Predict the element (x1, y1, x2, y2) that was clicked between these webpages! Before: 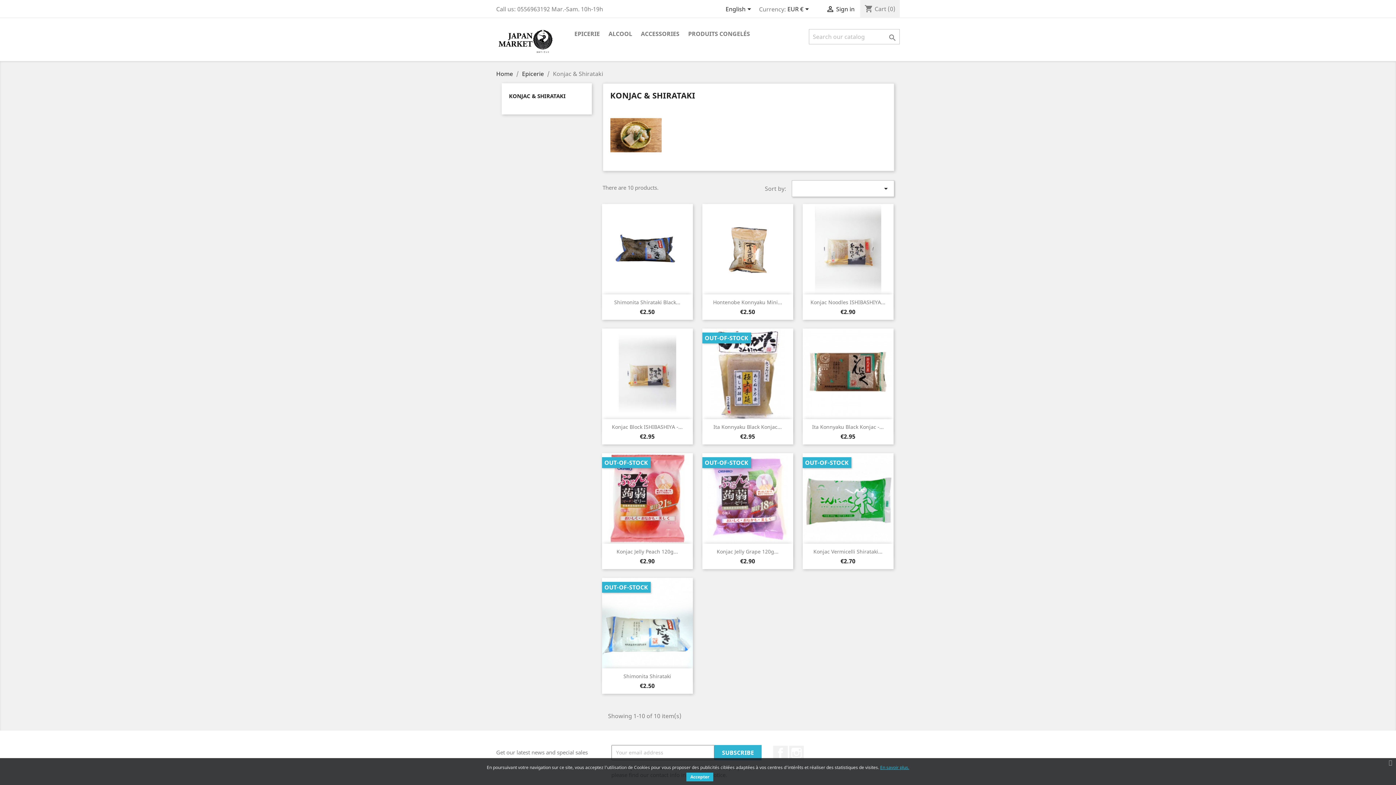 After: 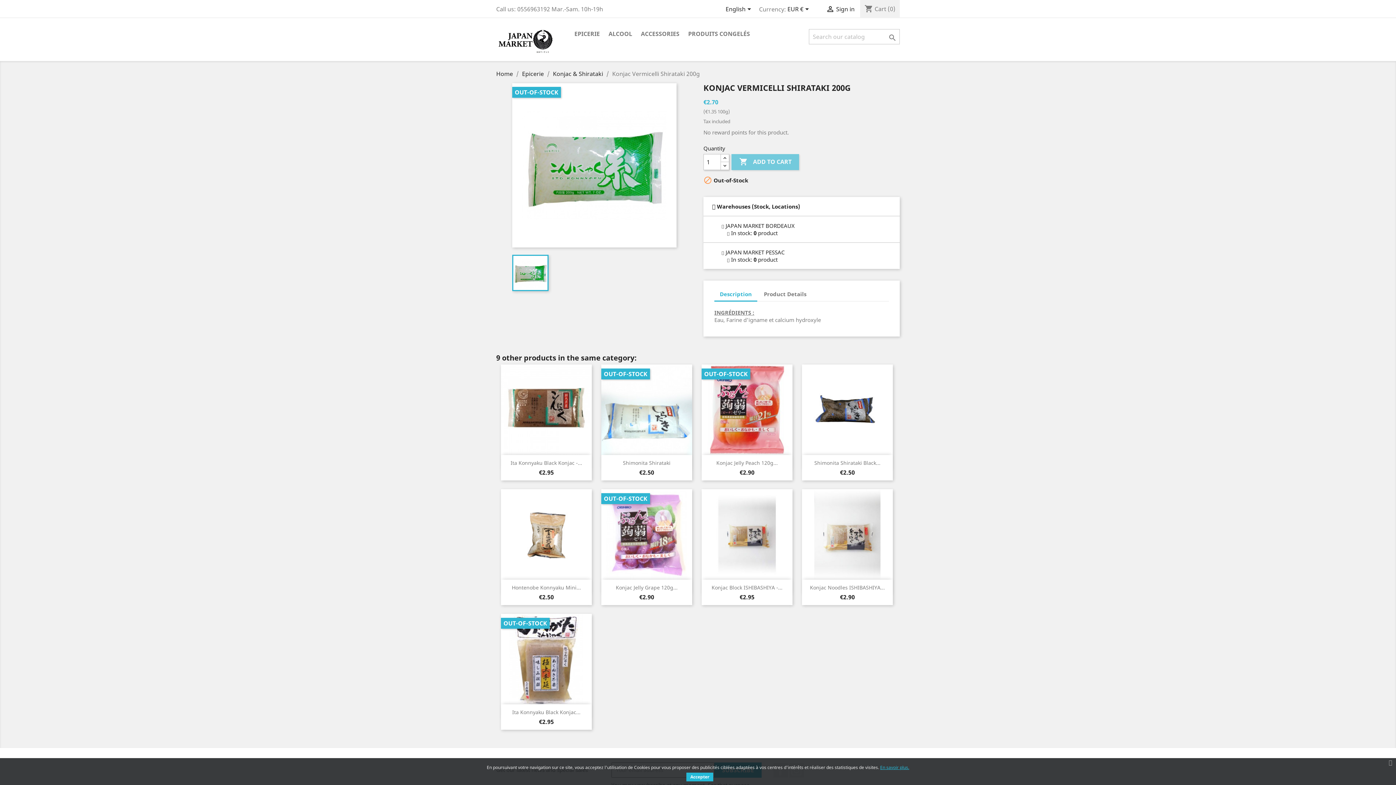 Action: bbox: (802, 453, 893, 543)